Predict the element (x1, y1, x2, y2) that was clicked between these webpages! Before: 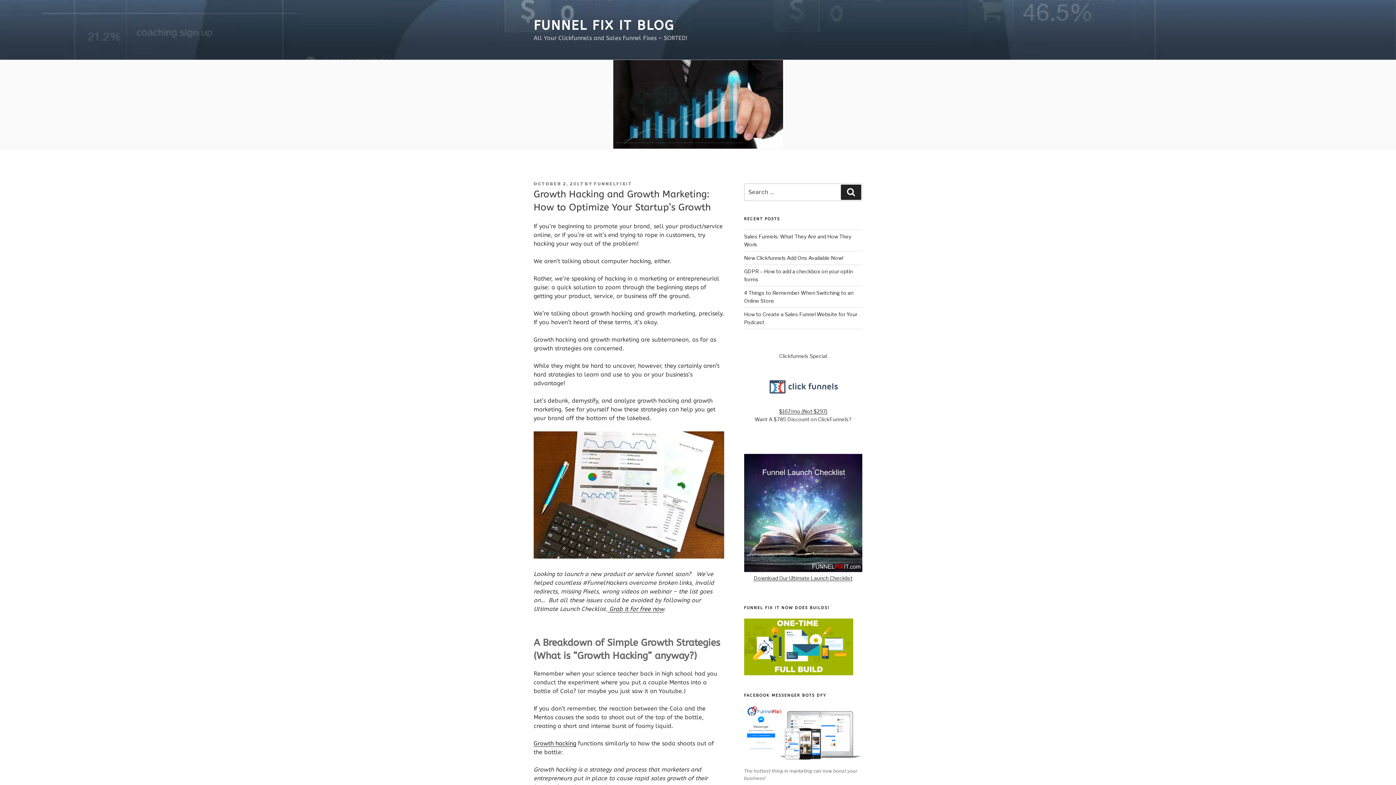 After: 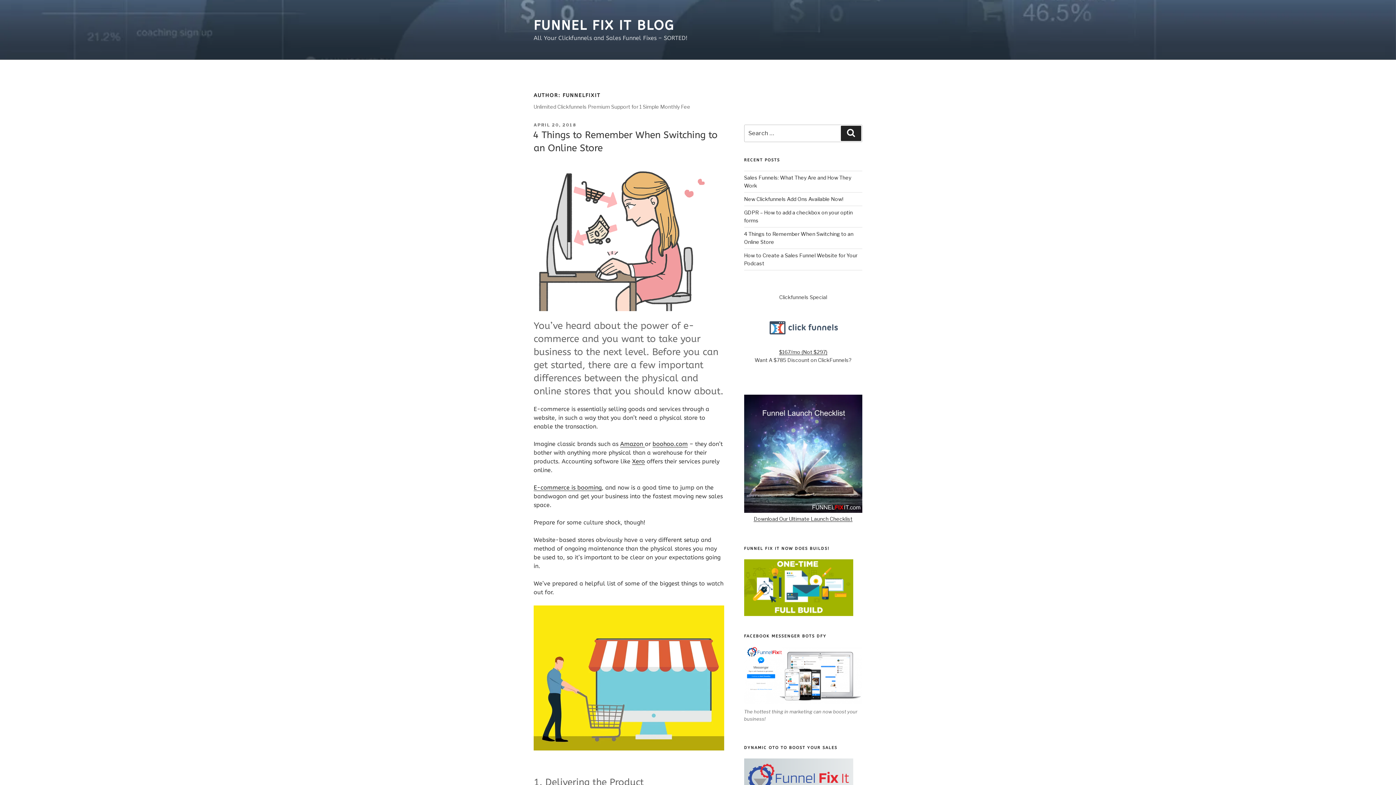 Action: bbox: (594, 181, 632, 186) label: FUNNELFIXIT